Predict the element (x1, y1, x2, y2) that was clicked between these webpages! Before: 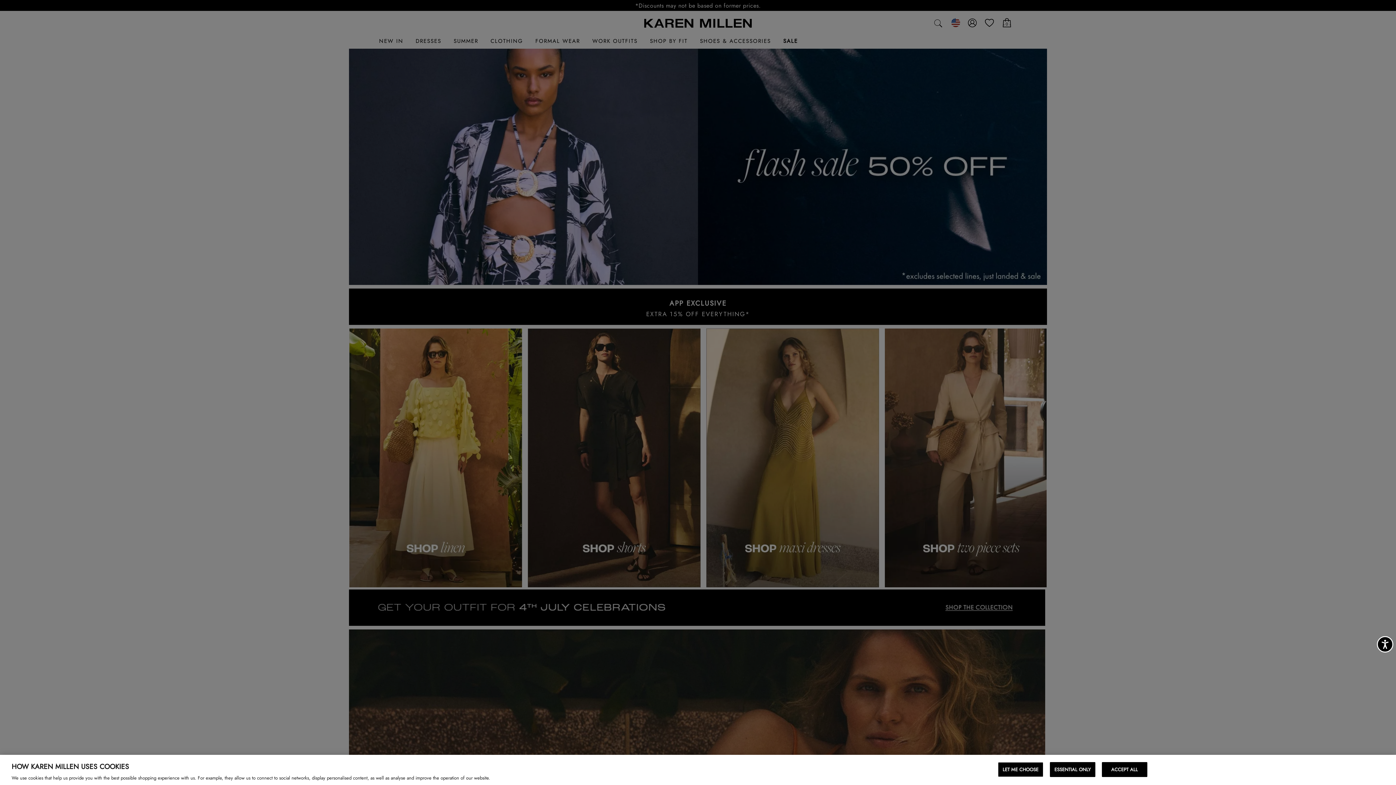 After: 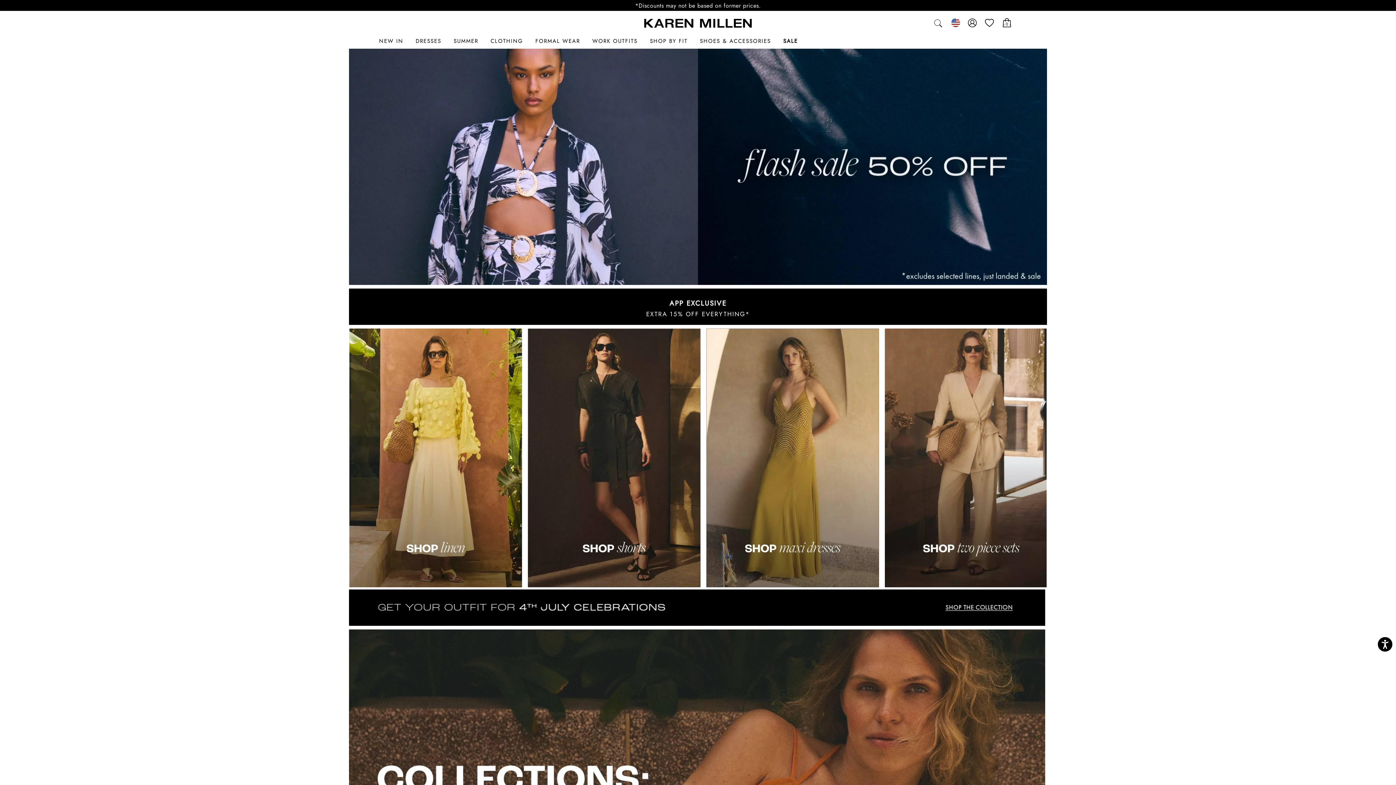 Action: bbox: (1050, 762, 1095, 777) label: ESSENTIAL ONLY